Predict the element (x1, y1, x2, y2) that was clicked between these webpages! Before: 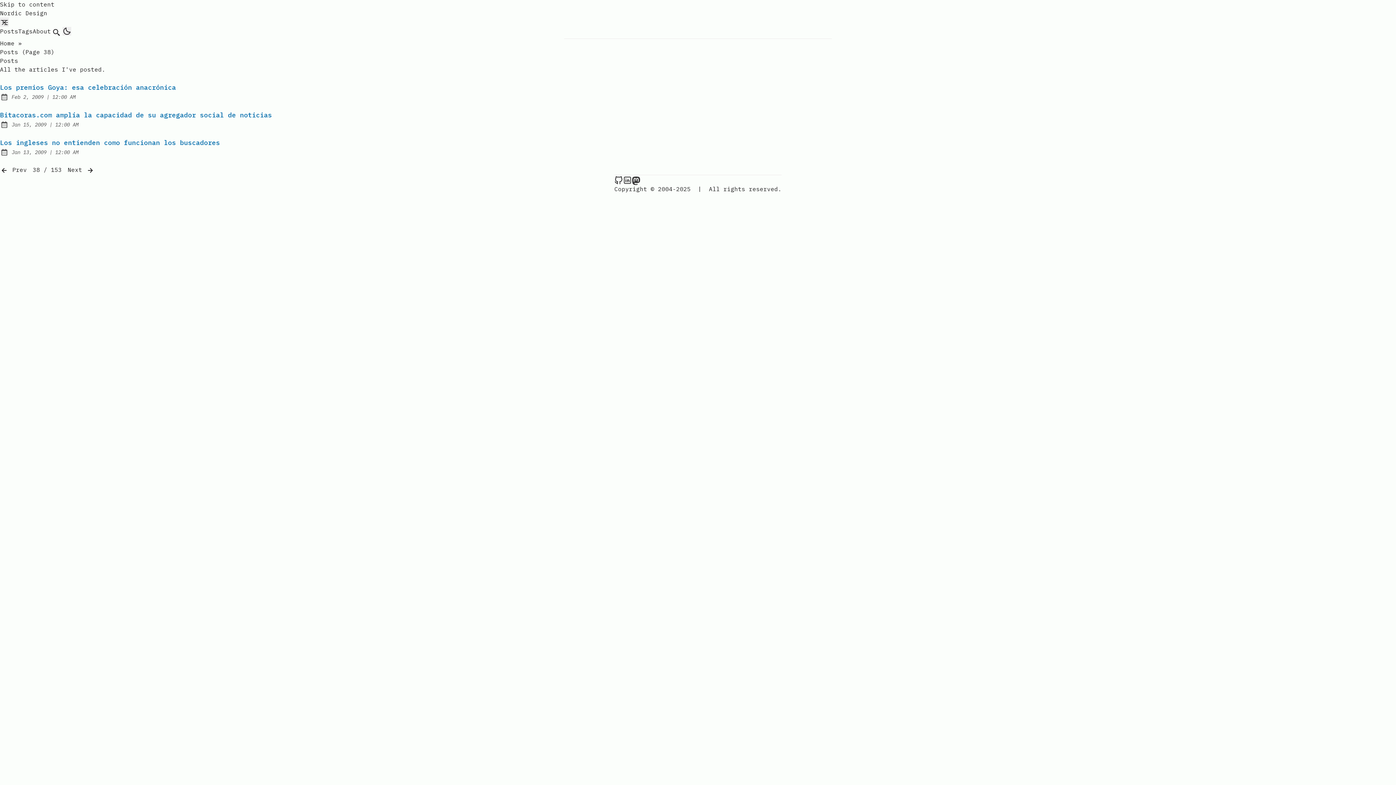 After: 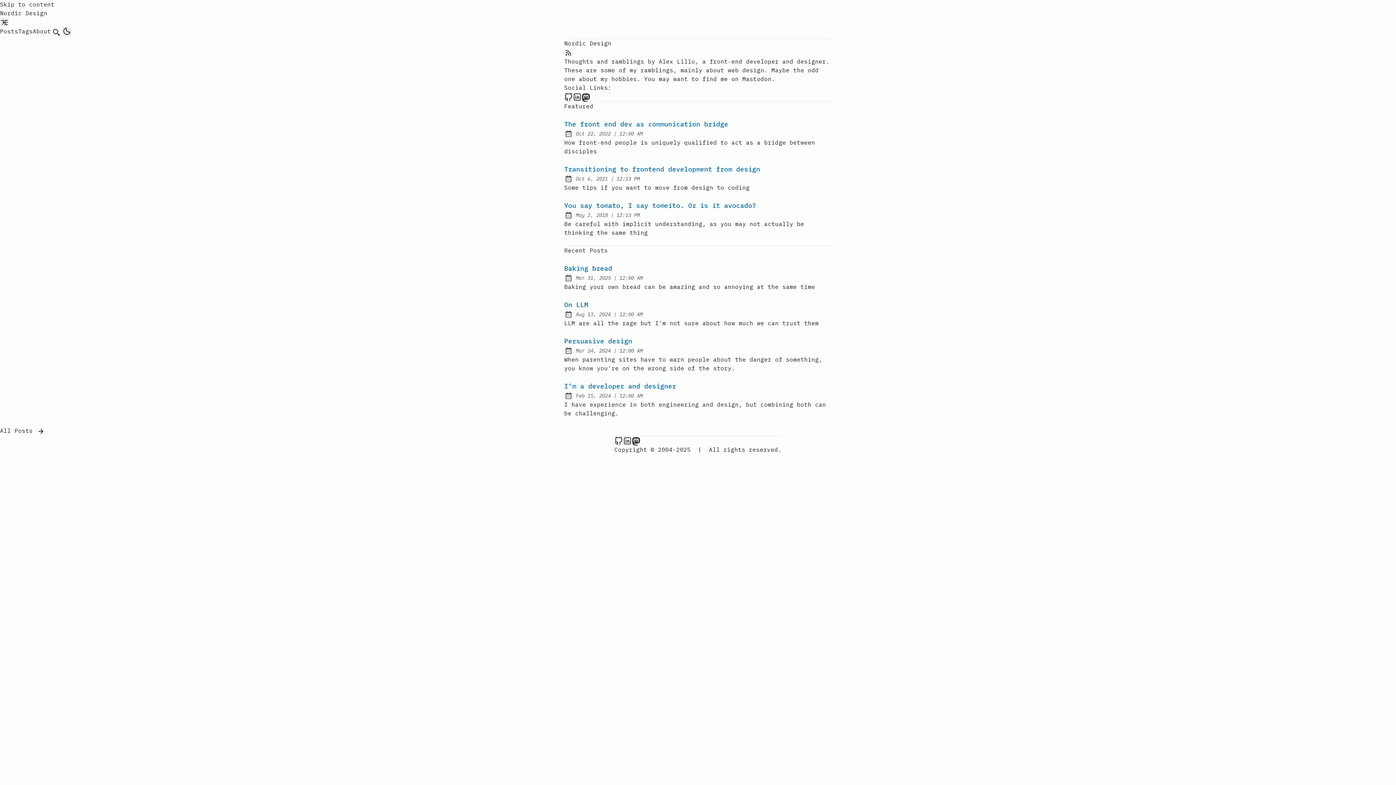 Action: bbox: (0, 9, 47, 16) label: Nordic Design